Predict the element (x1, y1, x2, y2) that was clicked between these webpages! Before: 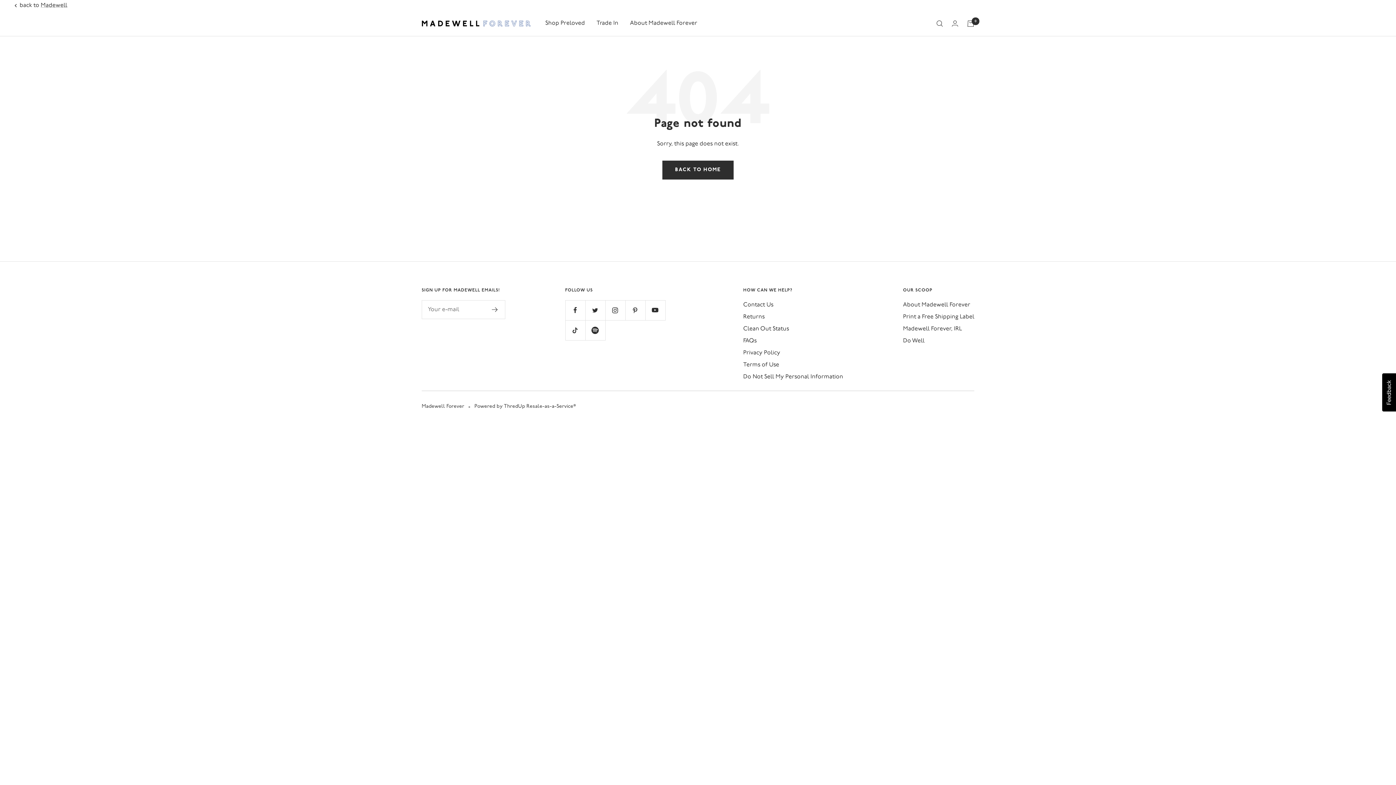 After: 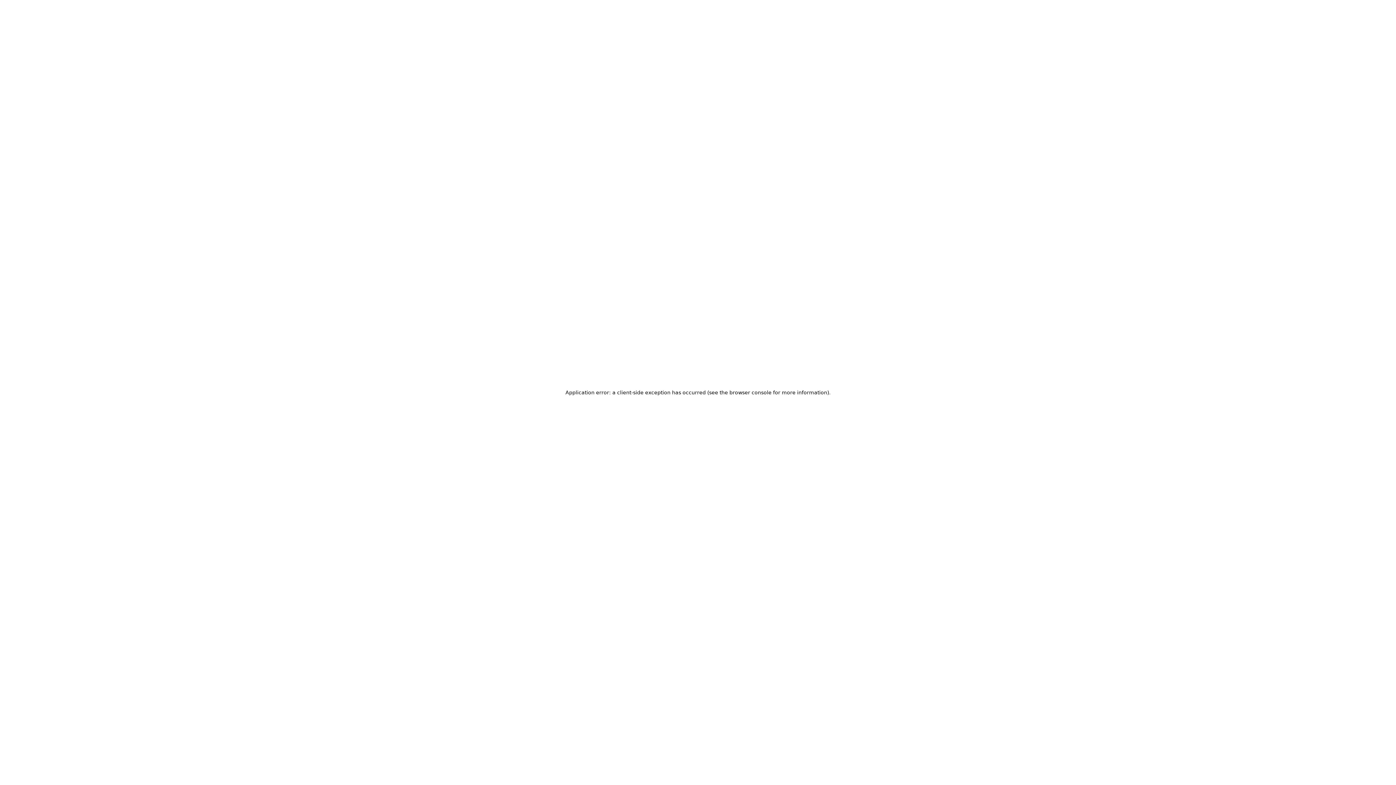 Action: bbox: (14, 0, 67, 10) label: back to
Madewell